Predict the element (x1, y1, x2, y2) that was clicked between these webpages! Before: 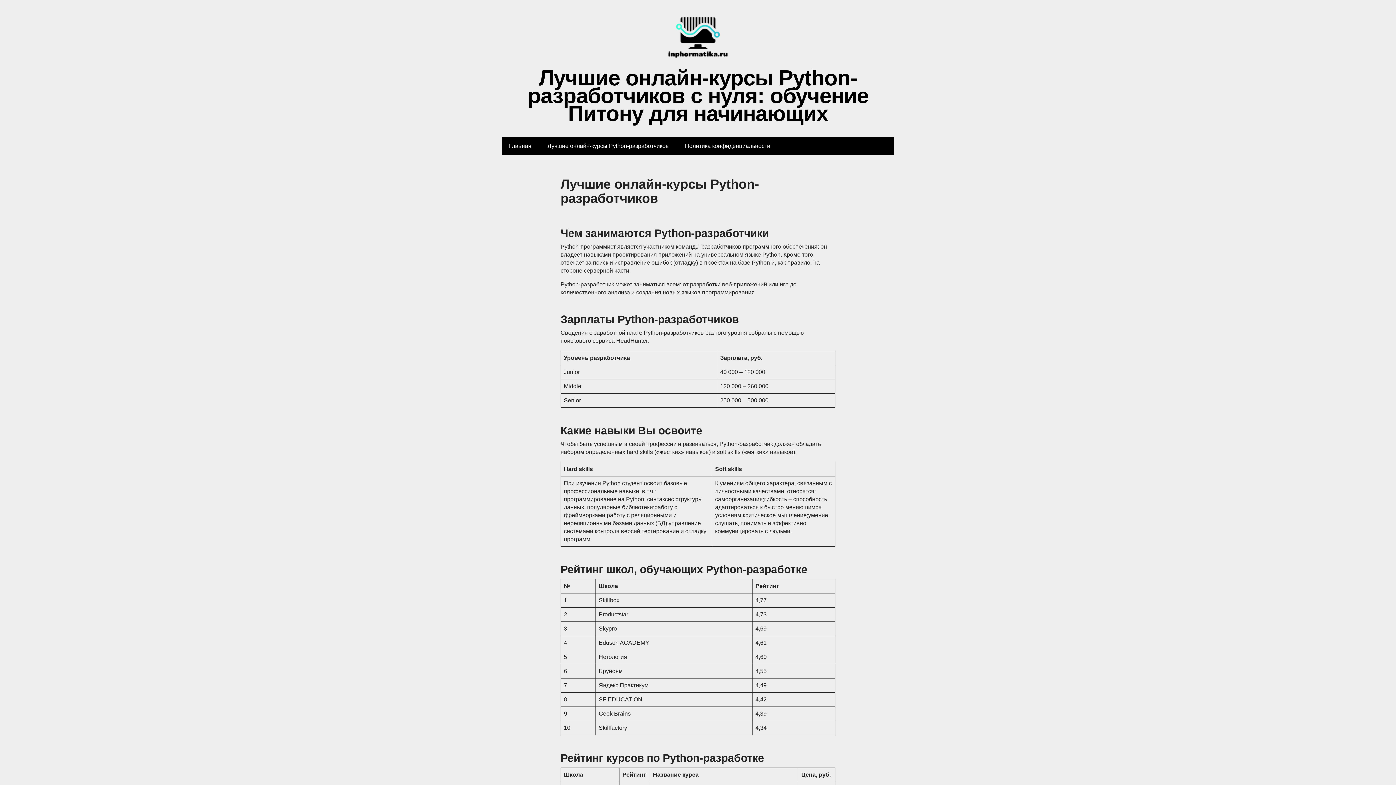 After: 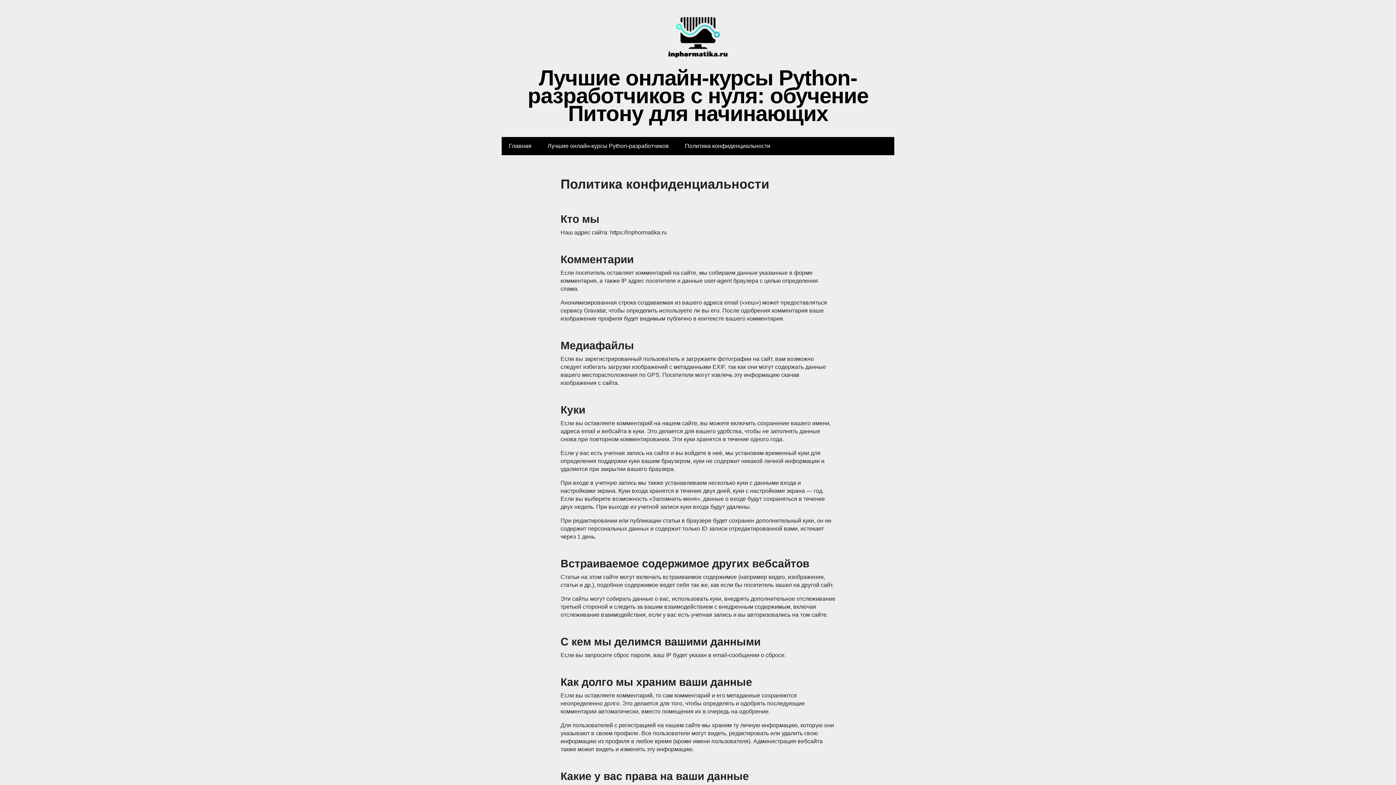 Action: bbox: (677, 137, 777, 155) label: Политика конфиденциальности